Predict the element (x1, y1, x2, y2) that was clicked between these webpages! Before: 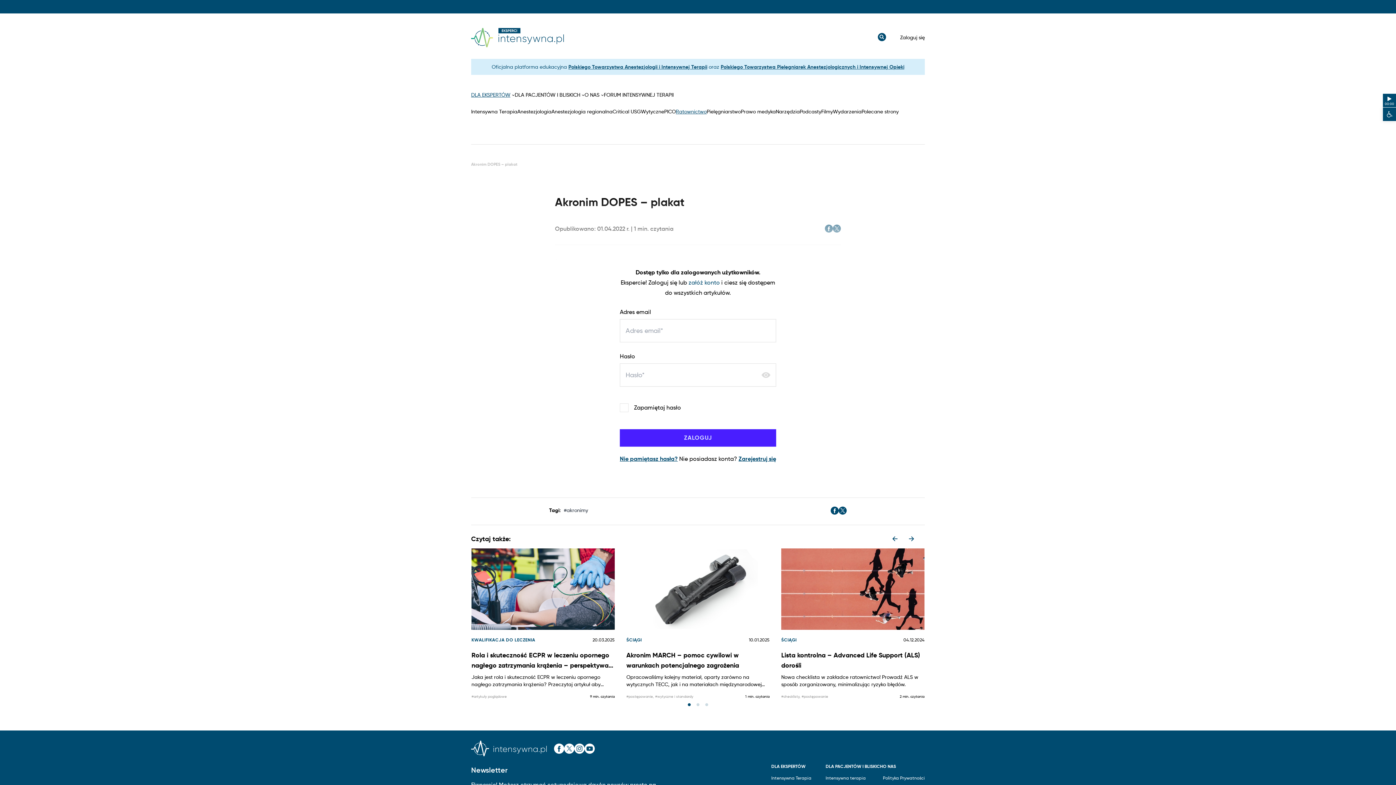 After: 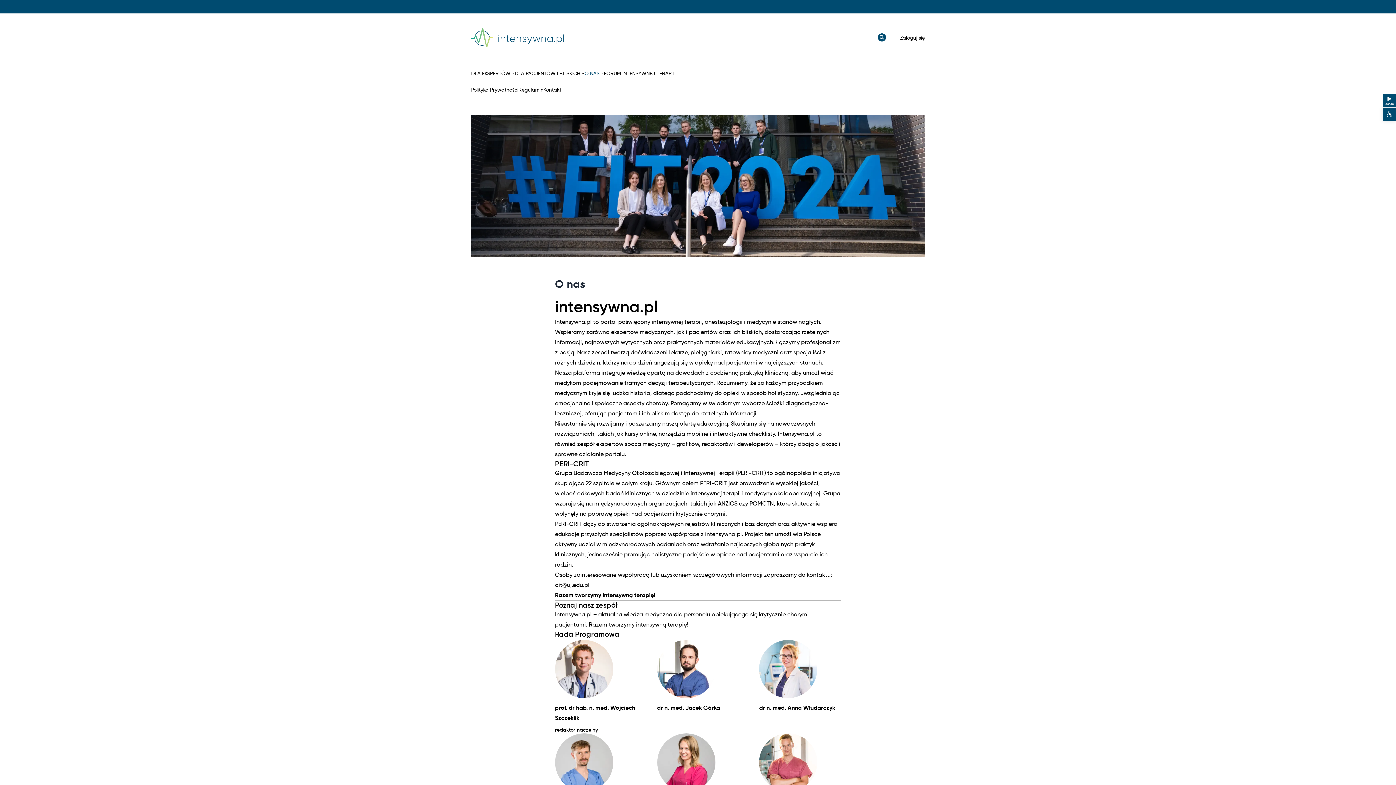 Action: bbox: (584, 91, 604, 99) label: O NAS